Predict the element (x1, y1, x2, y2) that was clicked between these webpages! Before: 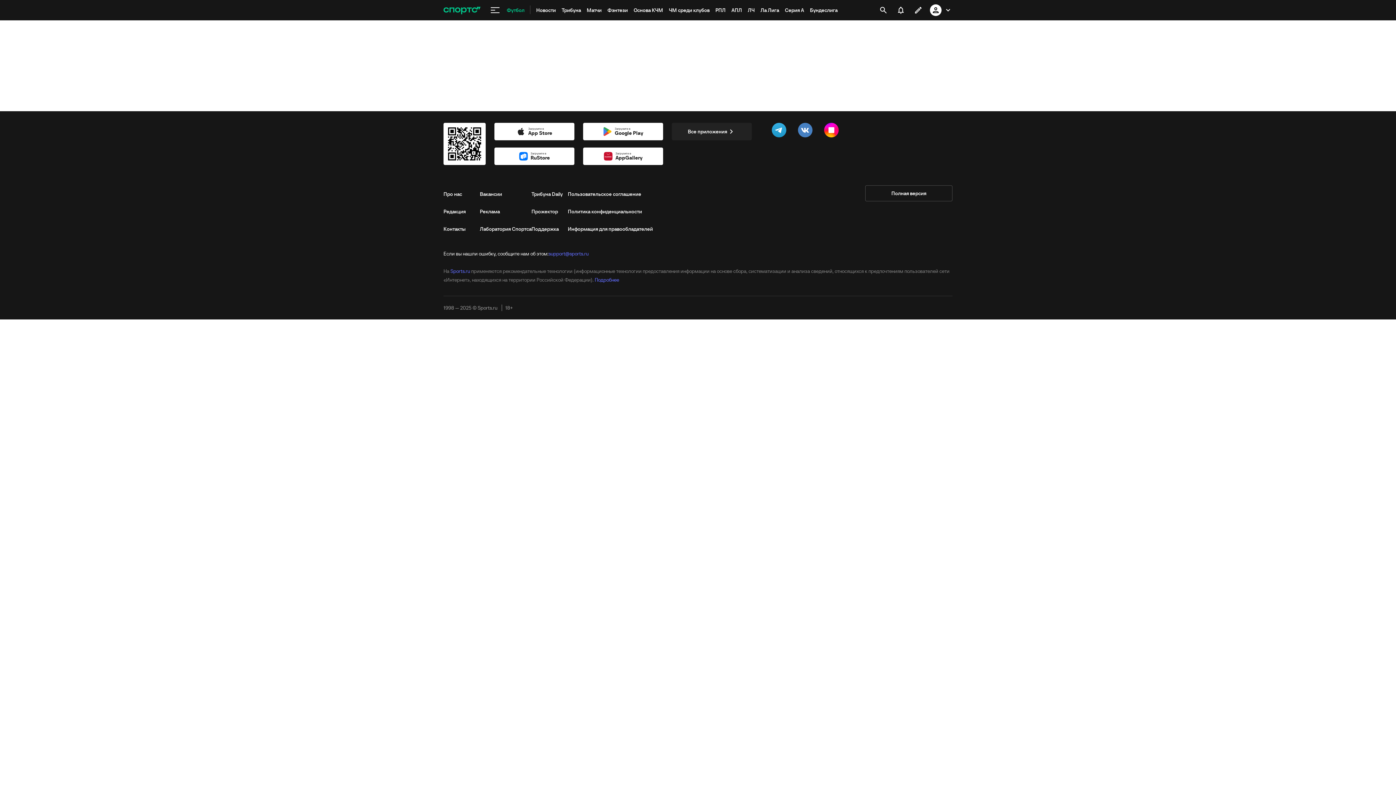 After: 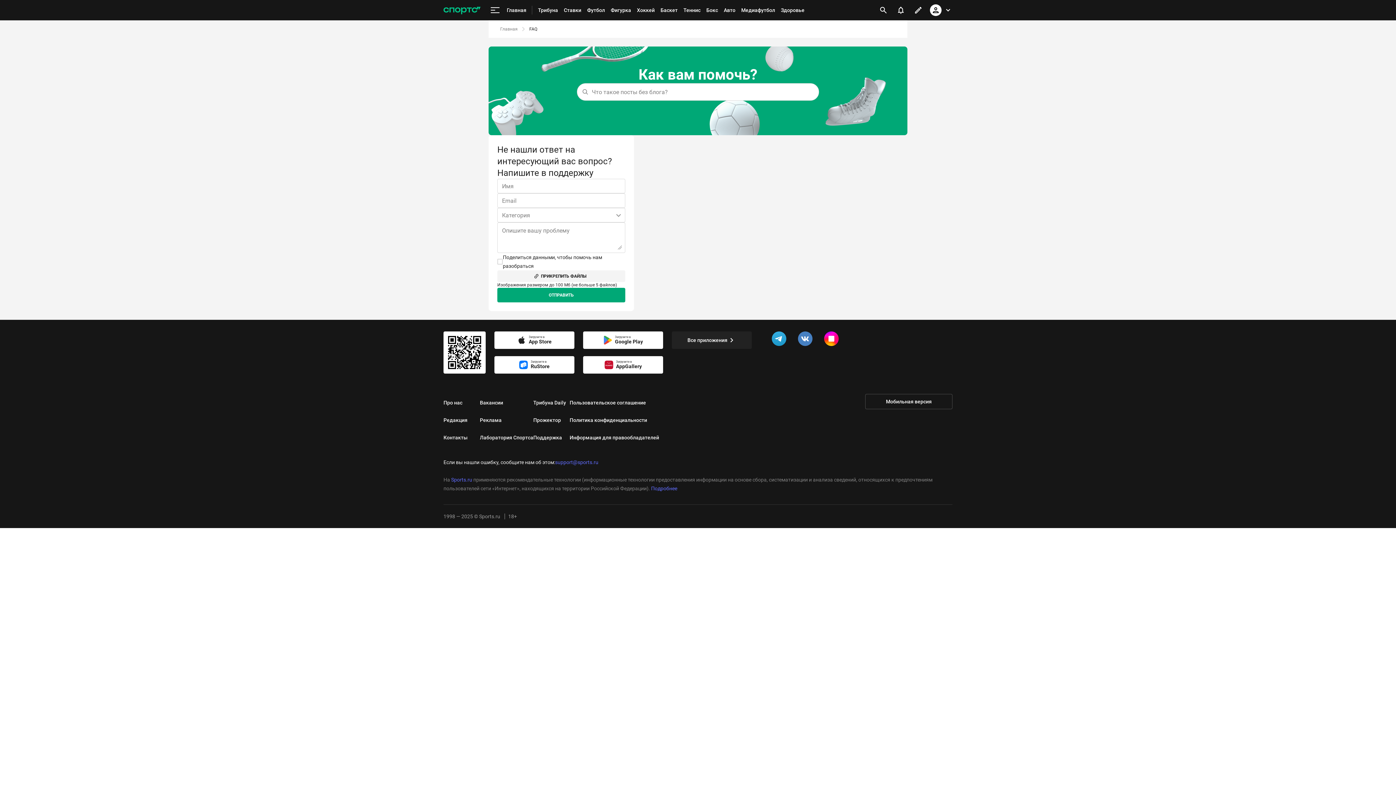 Action: bbox: (531, 220, 568, 237) label: Поддержка